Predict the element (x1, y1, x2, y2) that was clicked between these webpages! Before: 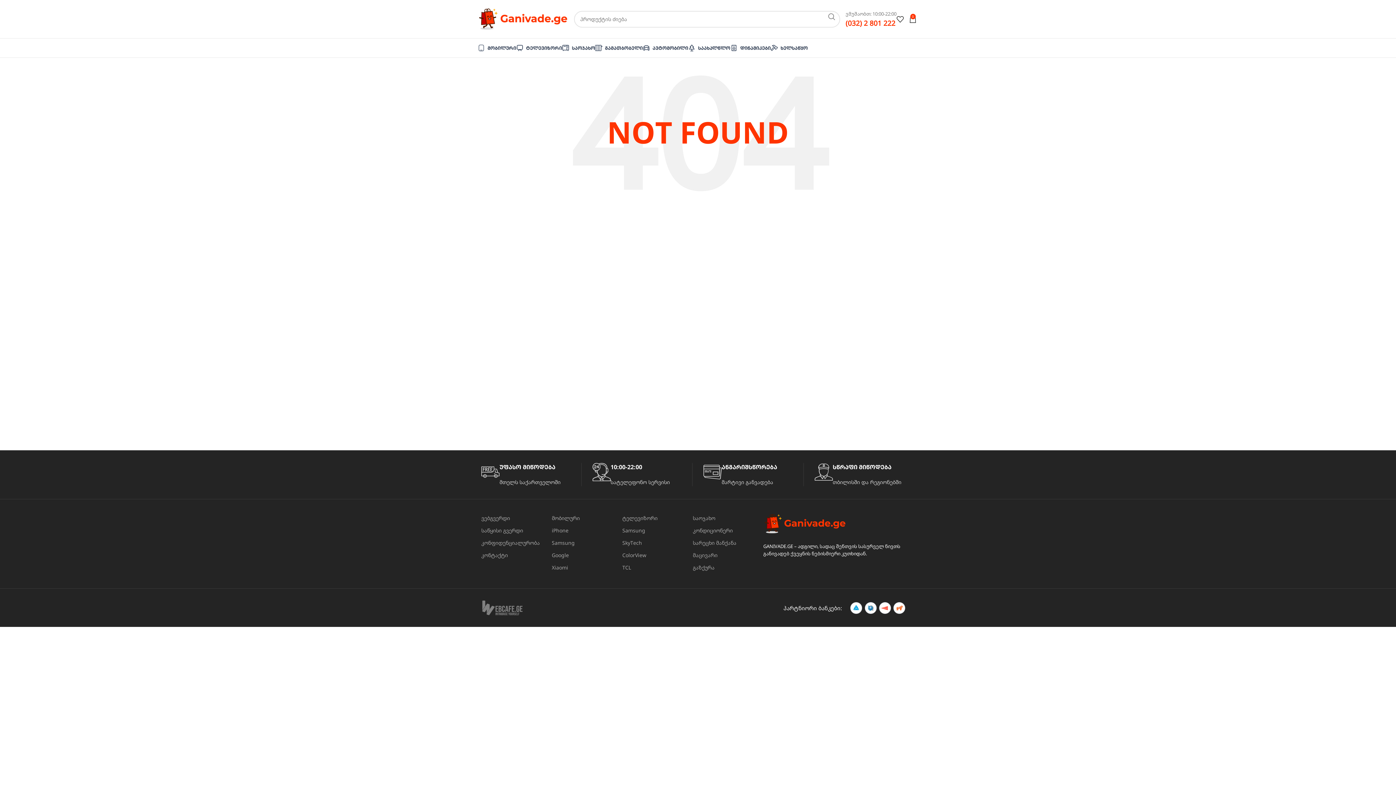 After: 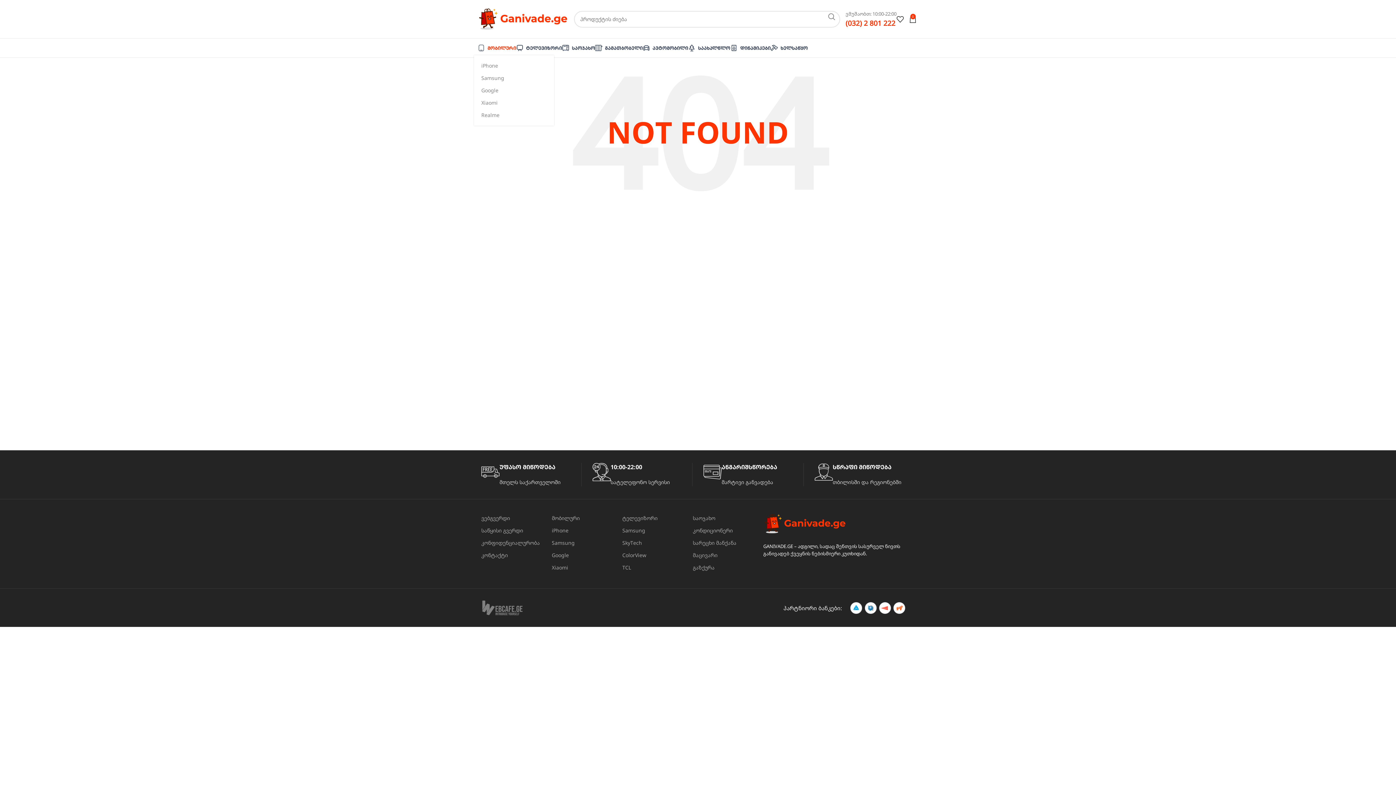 Action: bbox: (477, 40, 516, 55) label: მობილური